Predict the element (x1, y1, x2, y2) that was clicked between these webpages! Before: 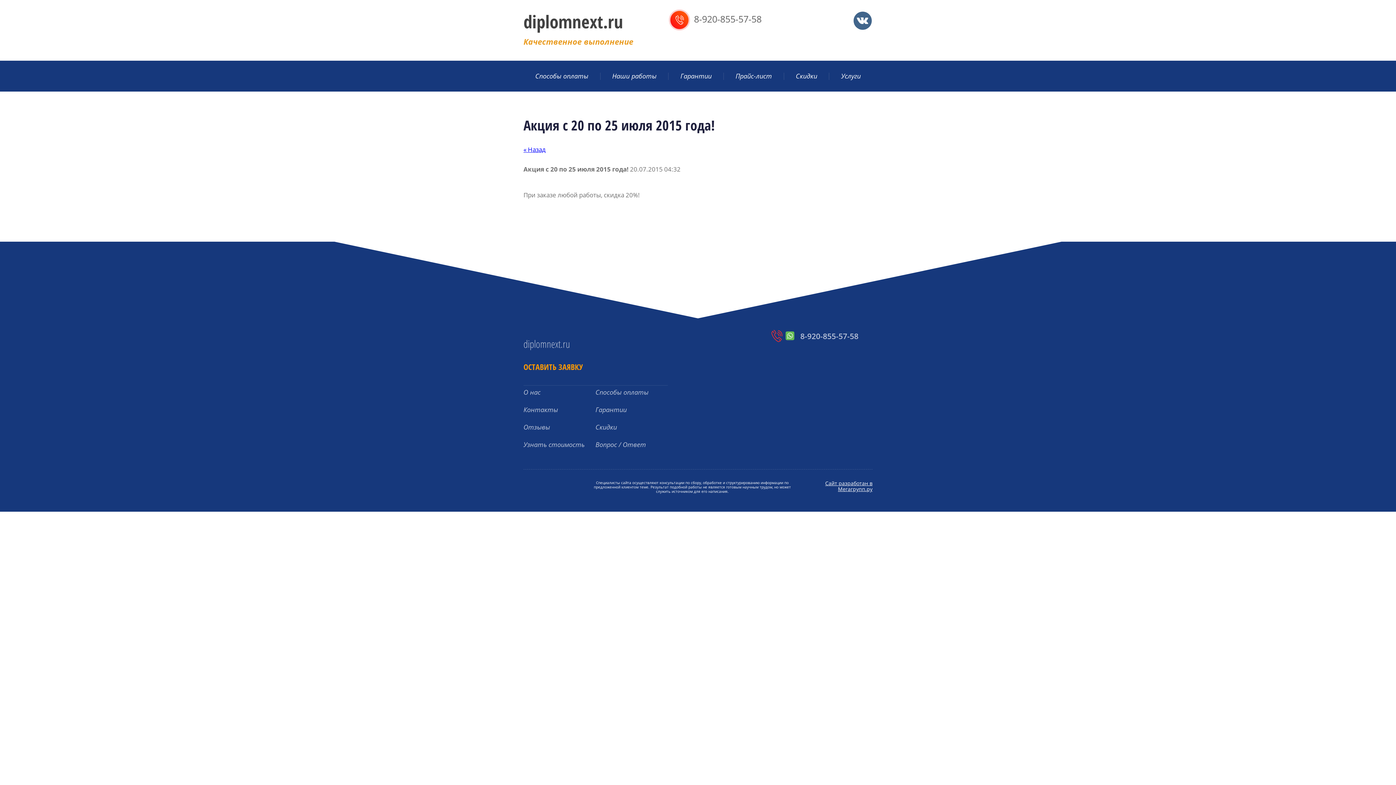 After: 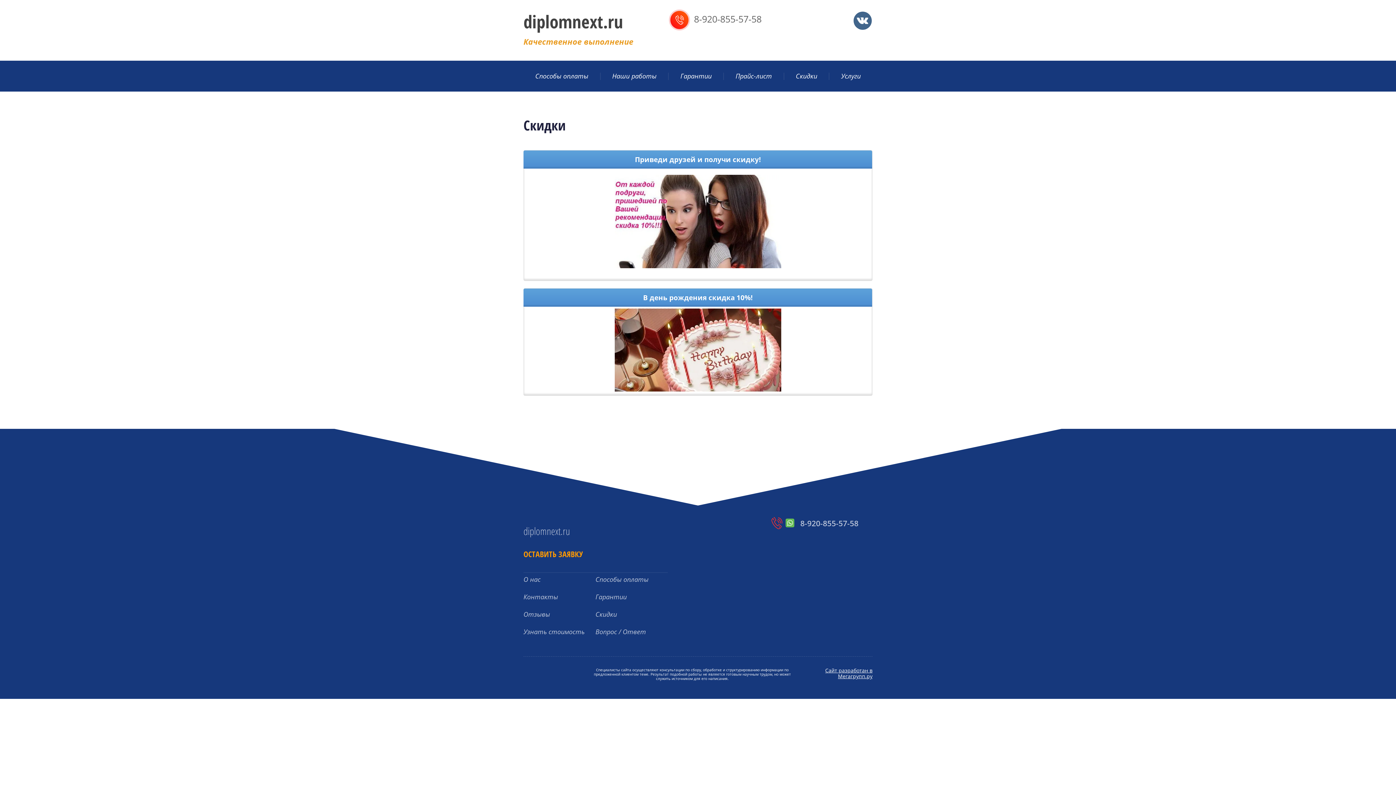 Action: bbox: (785, 66, 827, 86) label: Скидки